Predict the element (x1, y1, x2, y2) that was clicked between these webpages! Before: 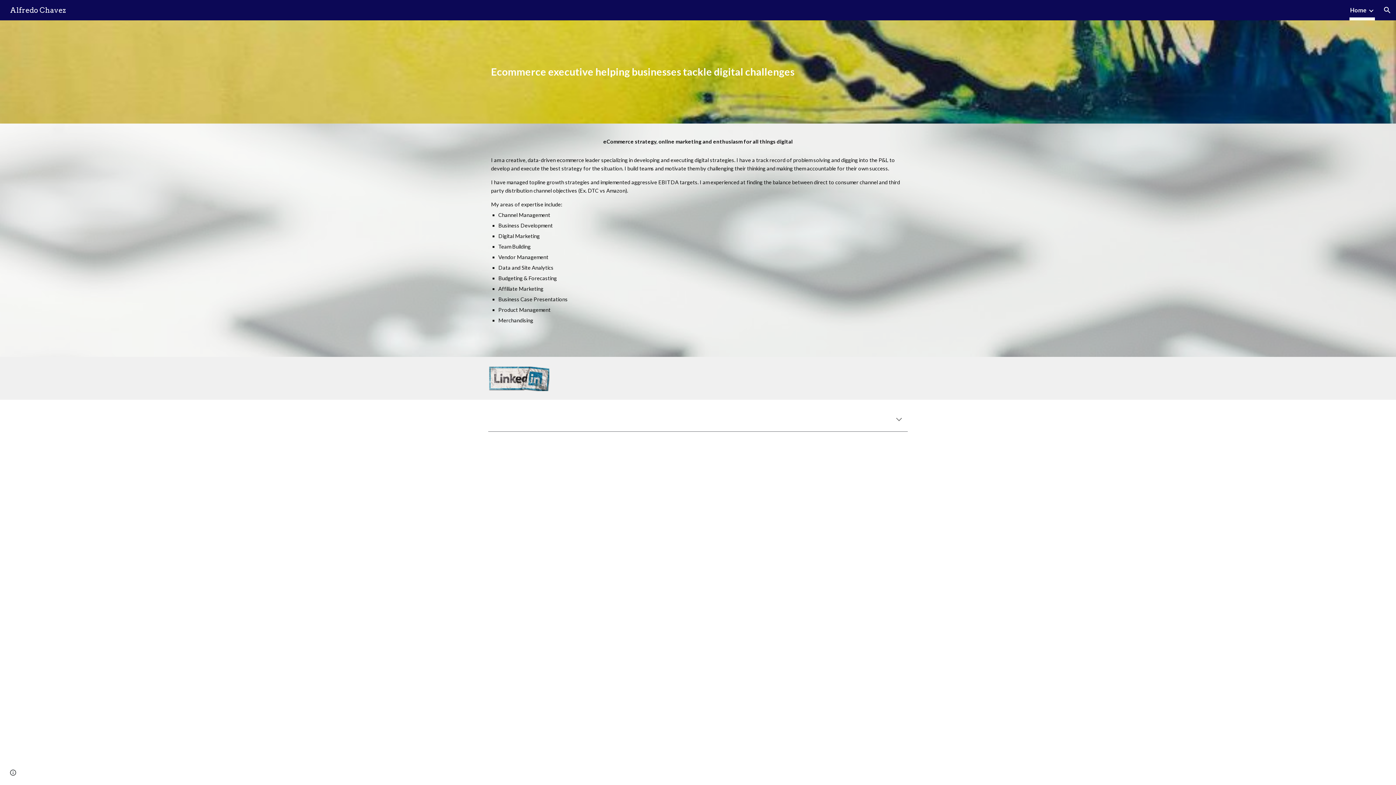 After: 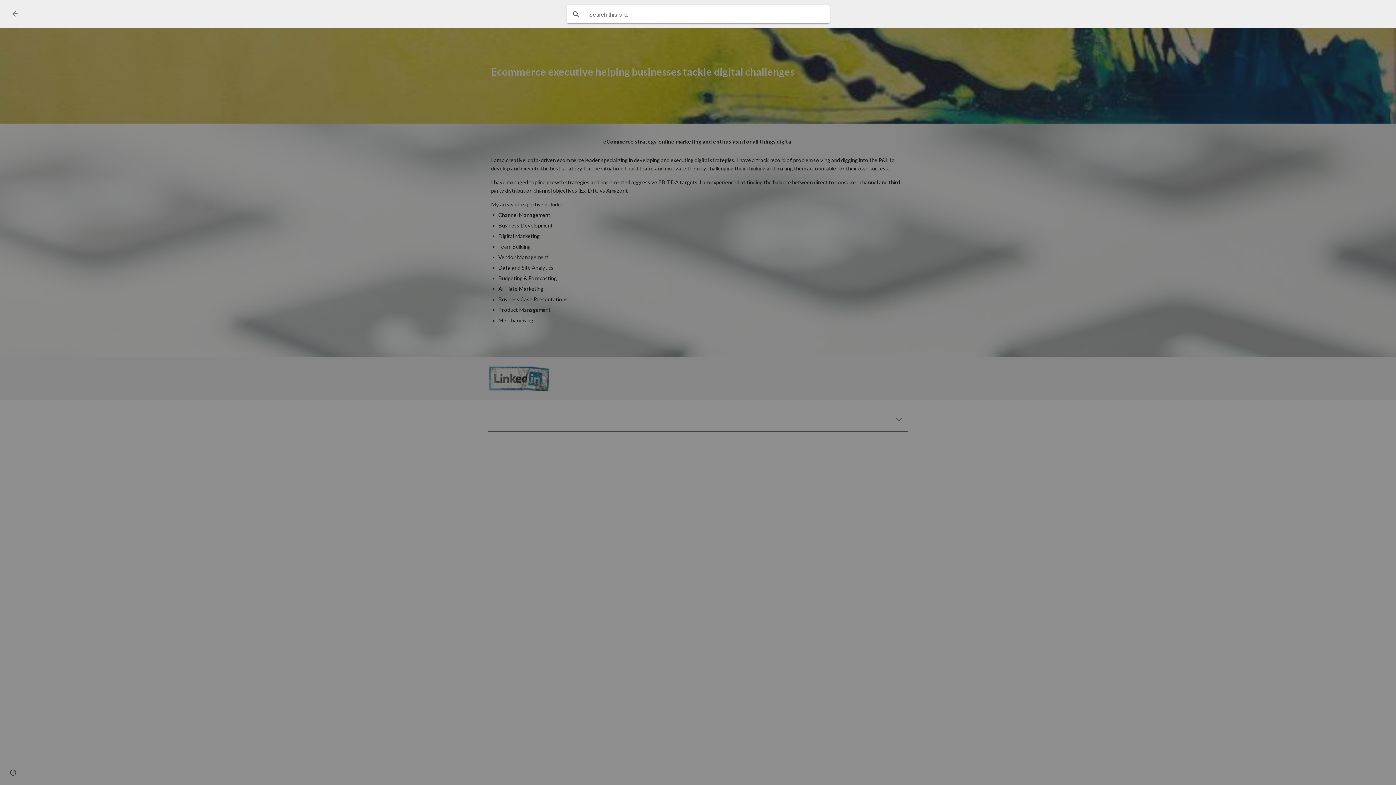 Action: label: Open search bar bbox: (1378, 1, 1396, 18)